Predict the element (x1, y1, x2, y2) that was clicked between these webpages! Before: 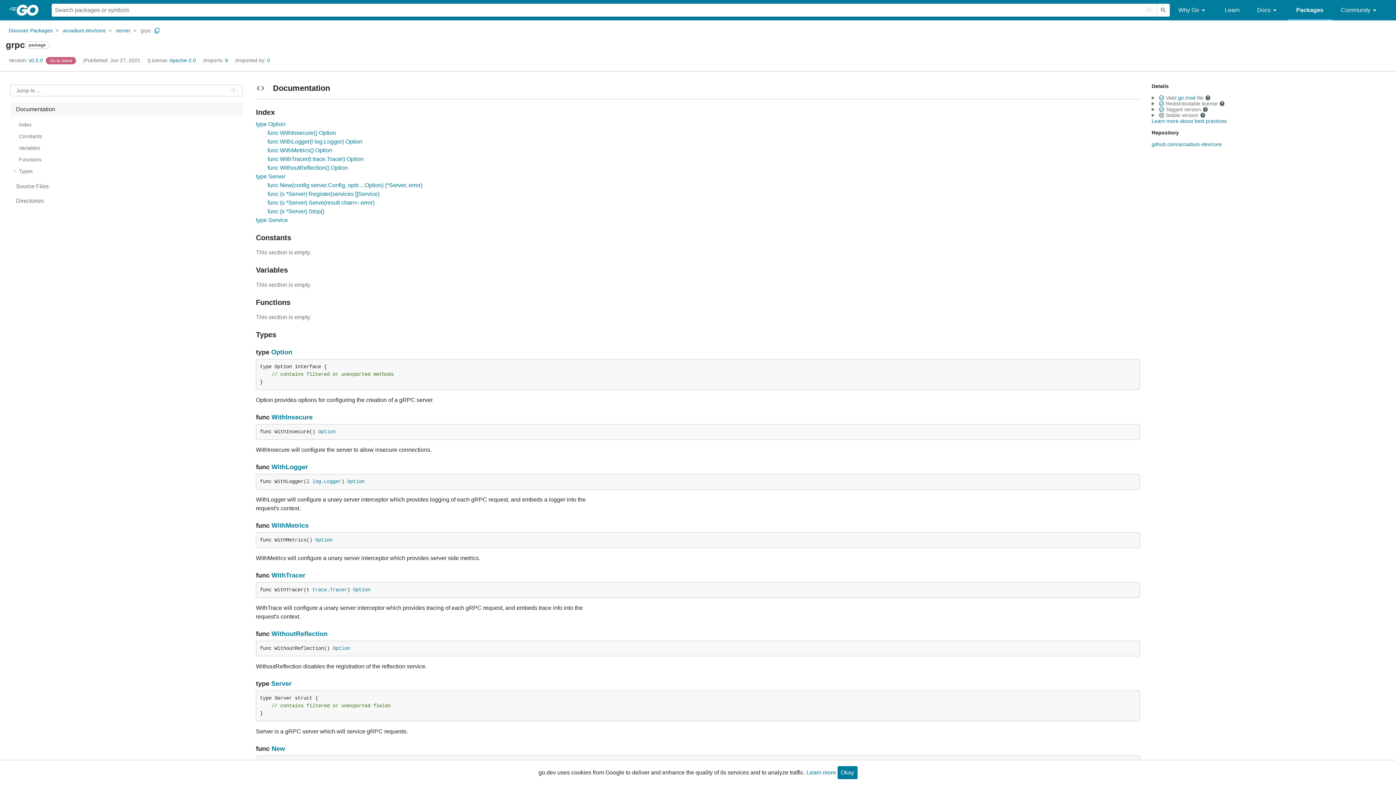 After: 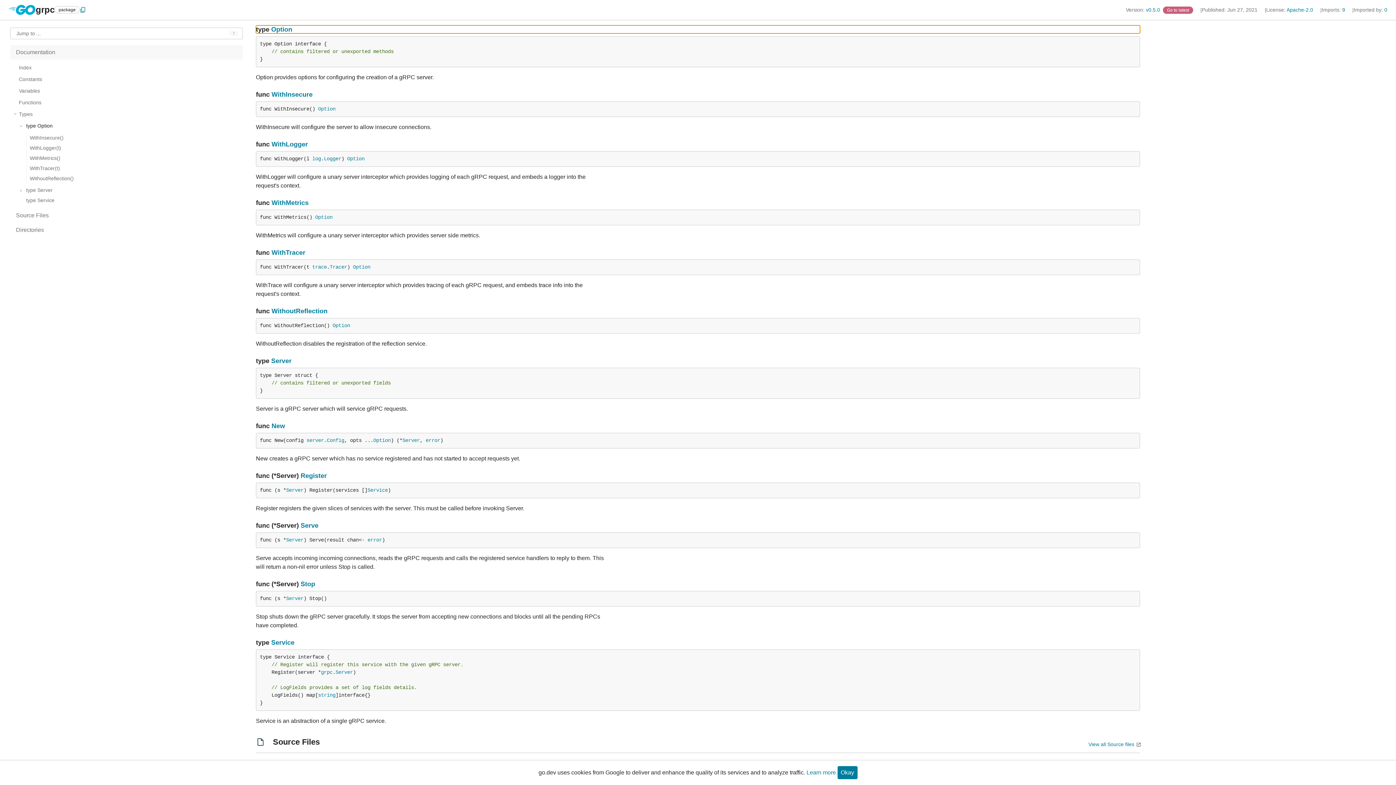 Action: bbox: (315, 537, 332, 543) label: Option